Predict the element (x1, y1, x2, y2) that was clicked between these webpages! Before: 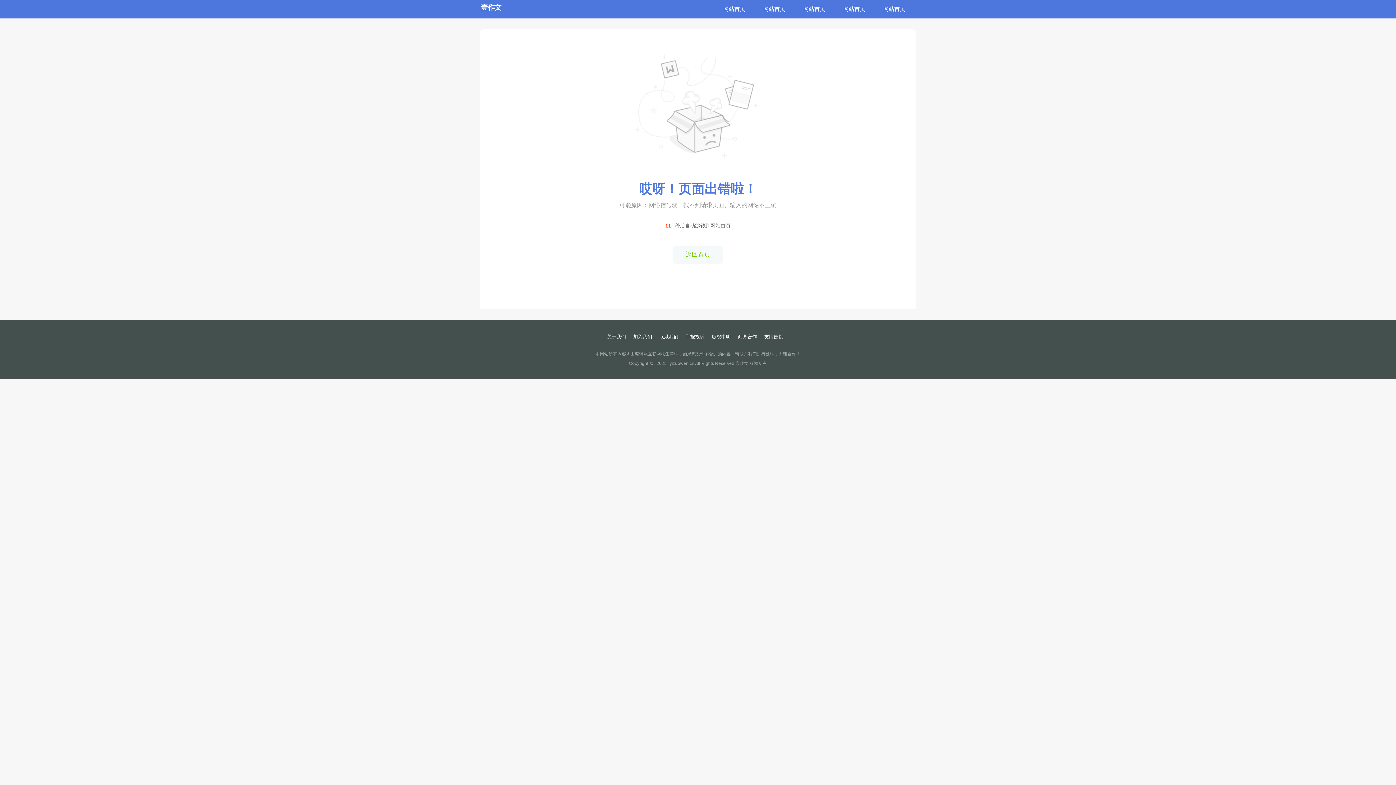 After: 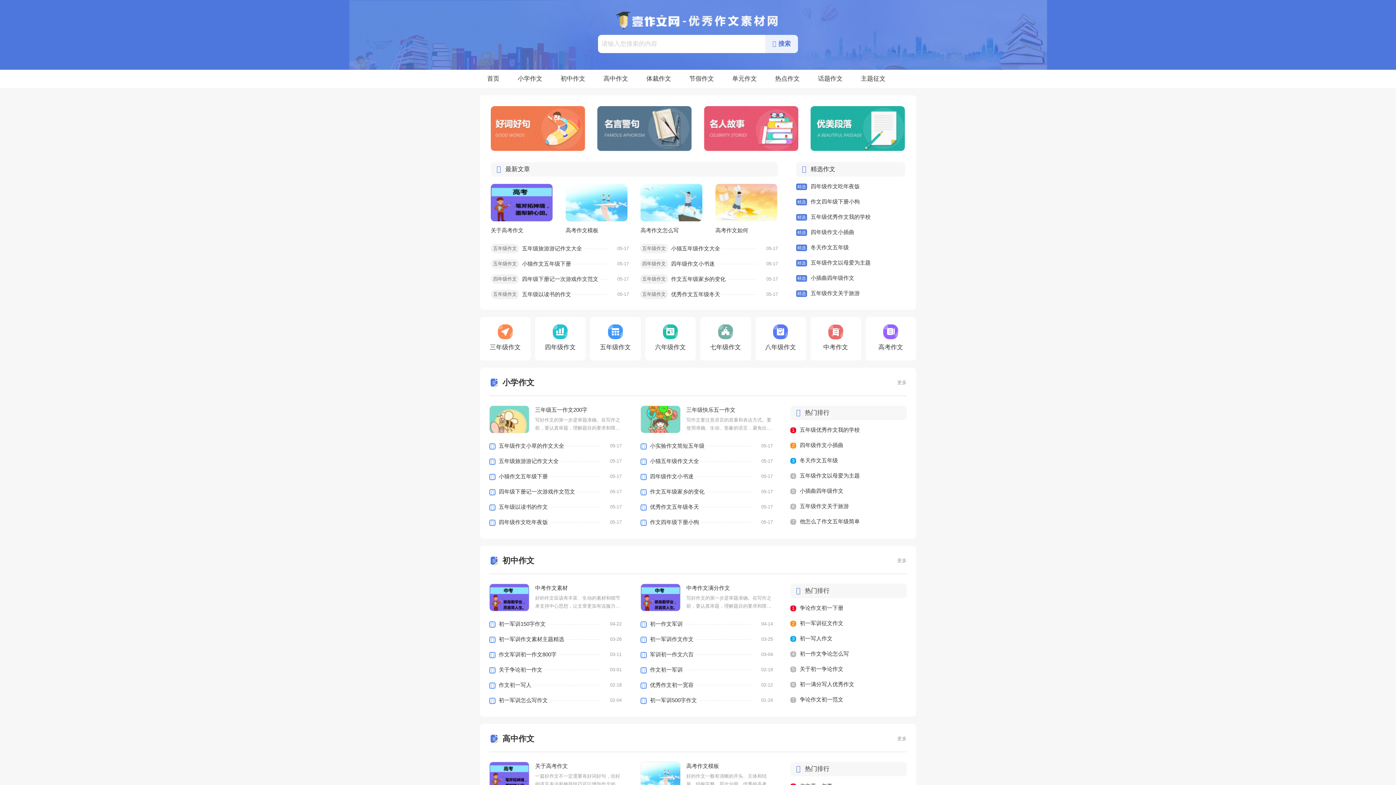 Action: bbox: (672, 245, 723, 264) label: 返回首页